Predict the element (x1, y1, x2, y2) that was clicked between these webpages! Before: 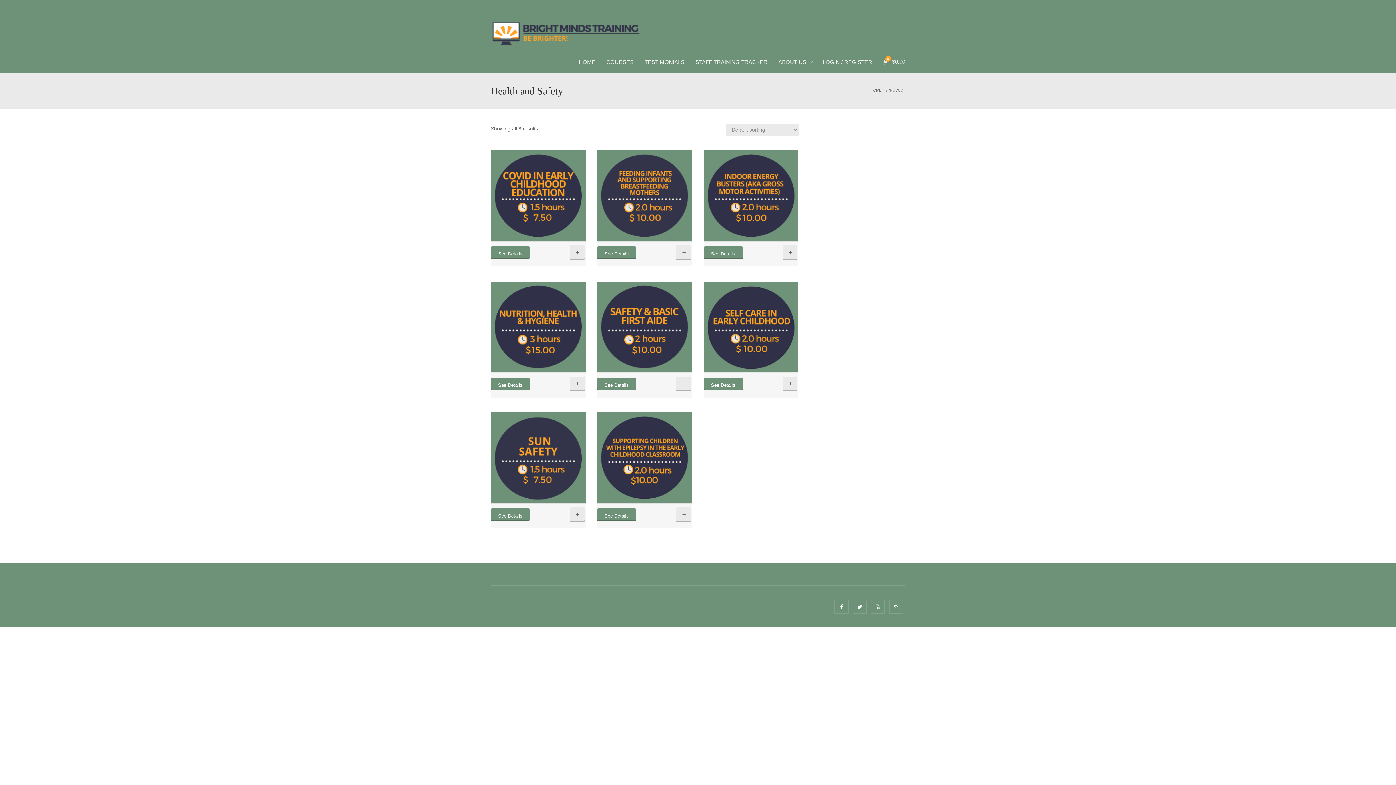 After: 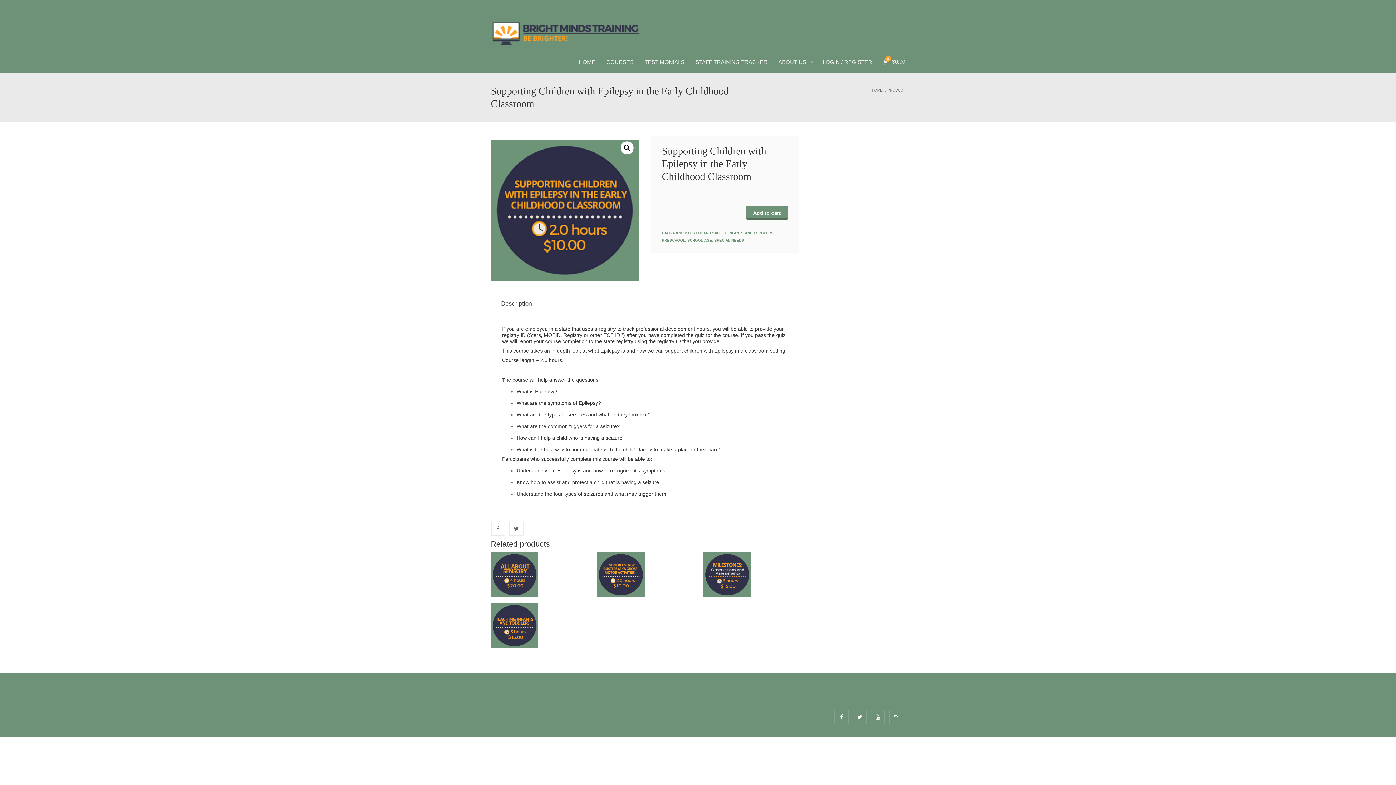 Action: bbox: (597, 412, 692, 503)